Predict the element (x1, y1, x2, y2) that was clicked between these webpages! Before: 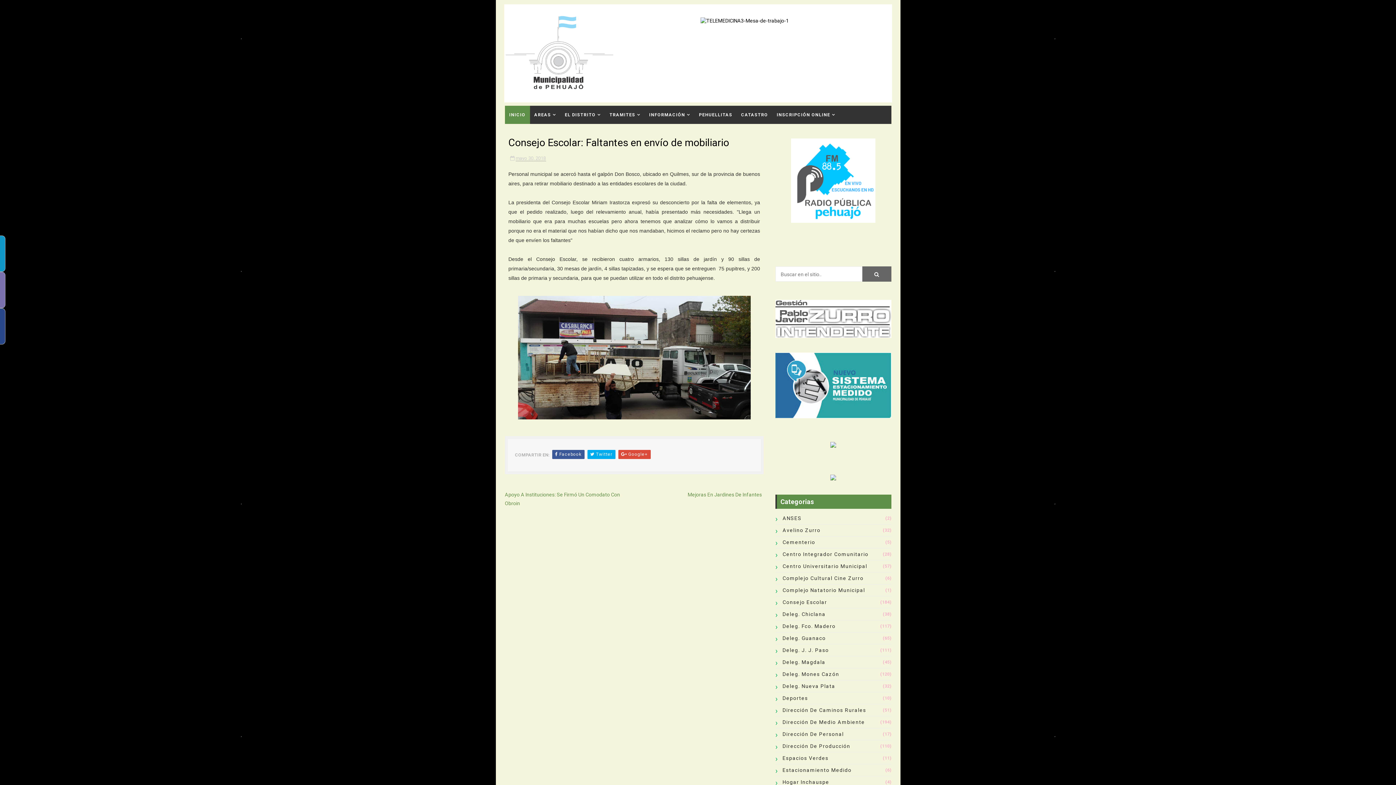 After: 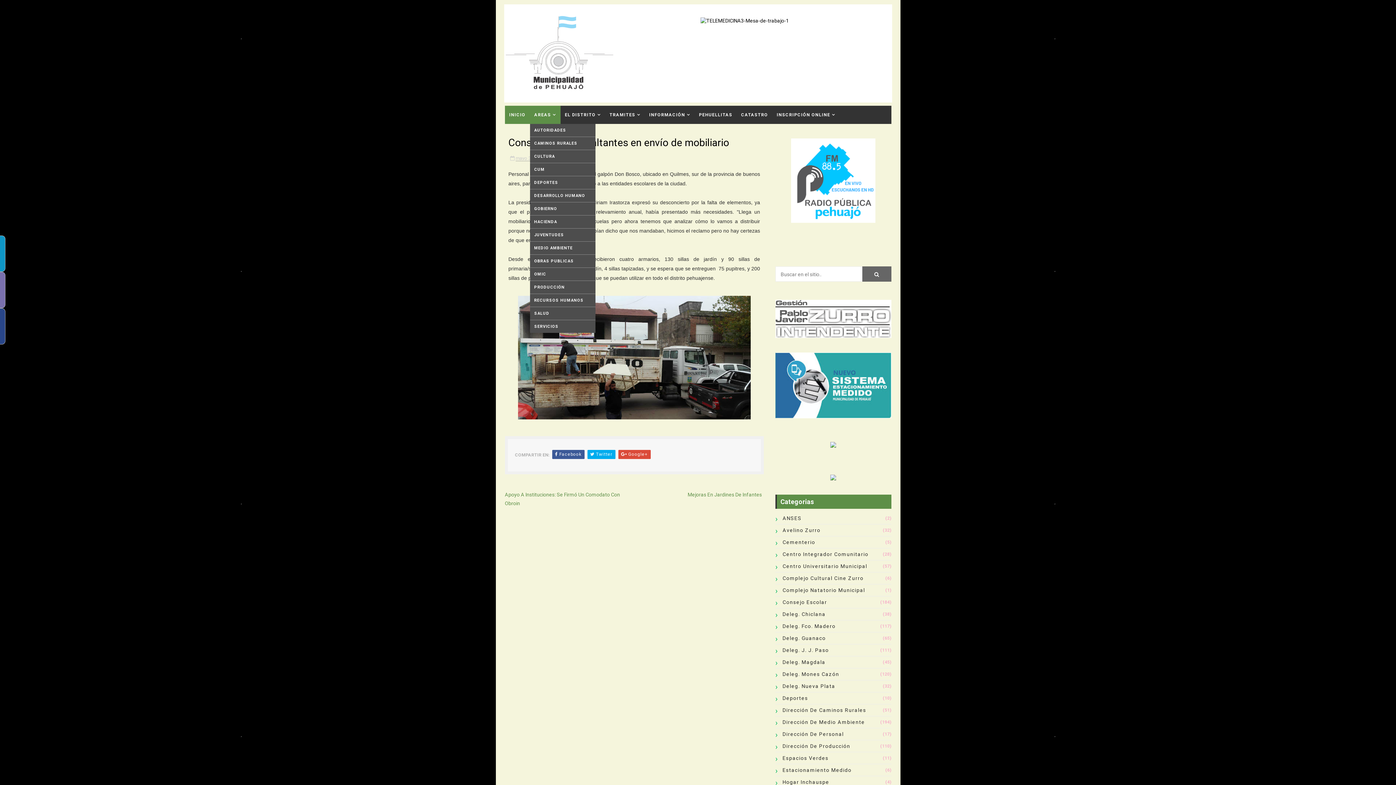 Action: label: AREAS bbox: (530, 105, 560, 124)